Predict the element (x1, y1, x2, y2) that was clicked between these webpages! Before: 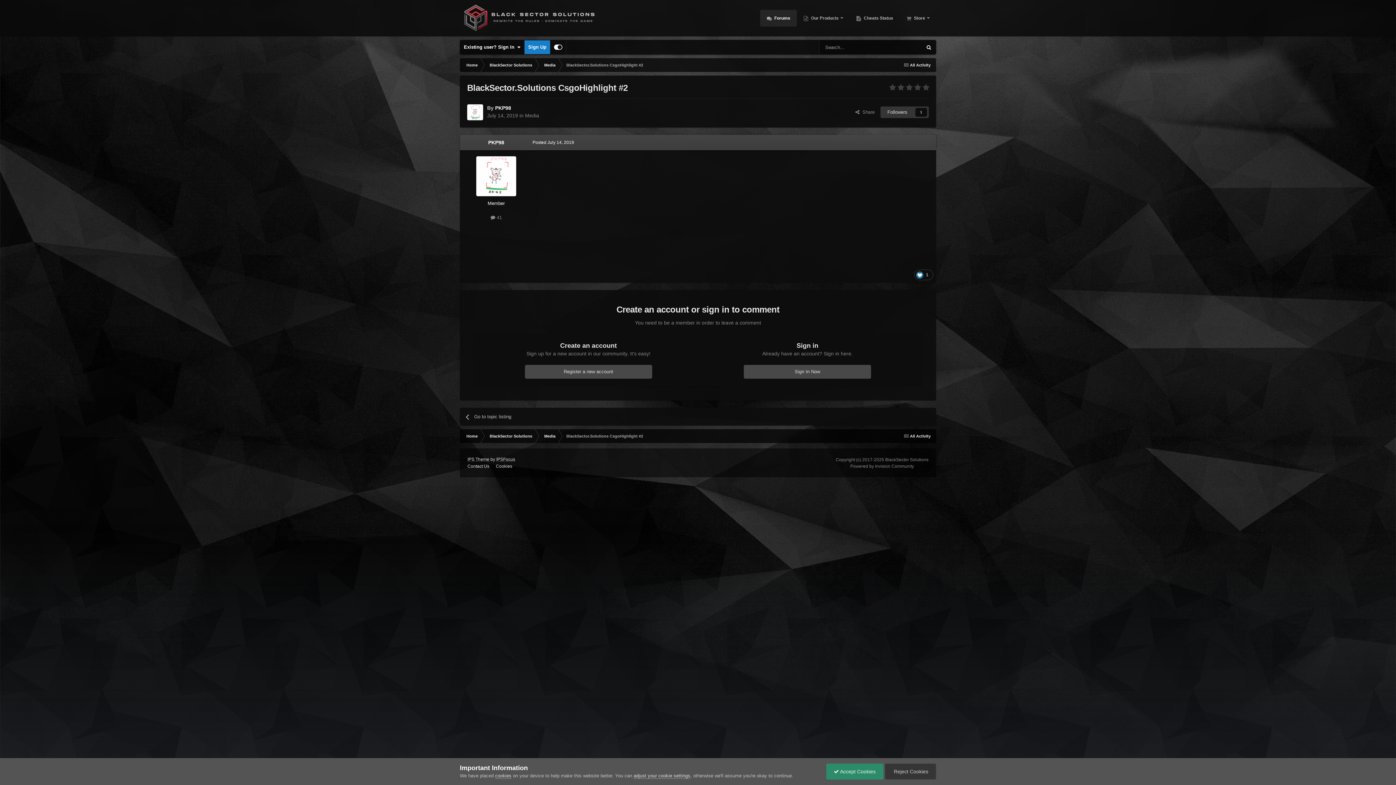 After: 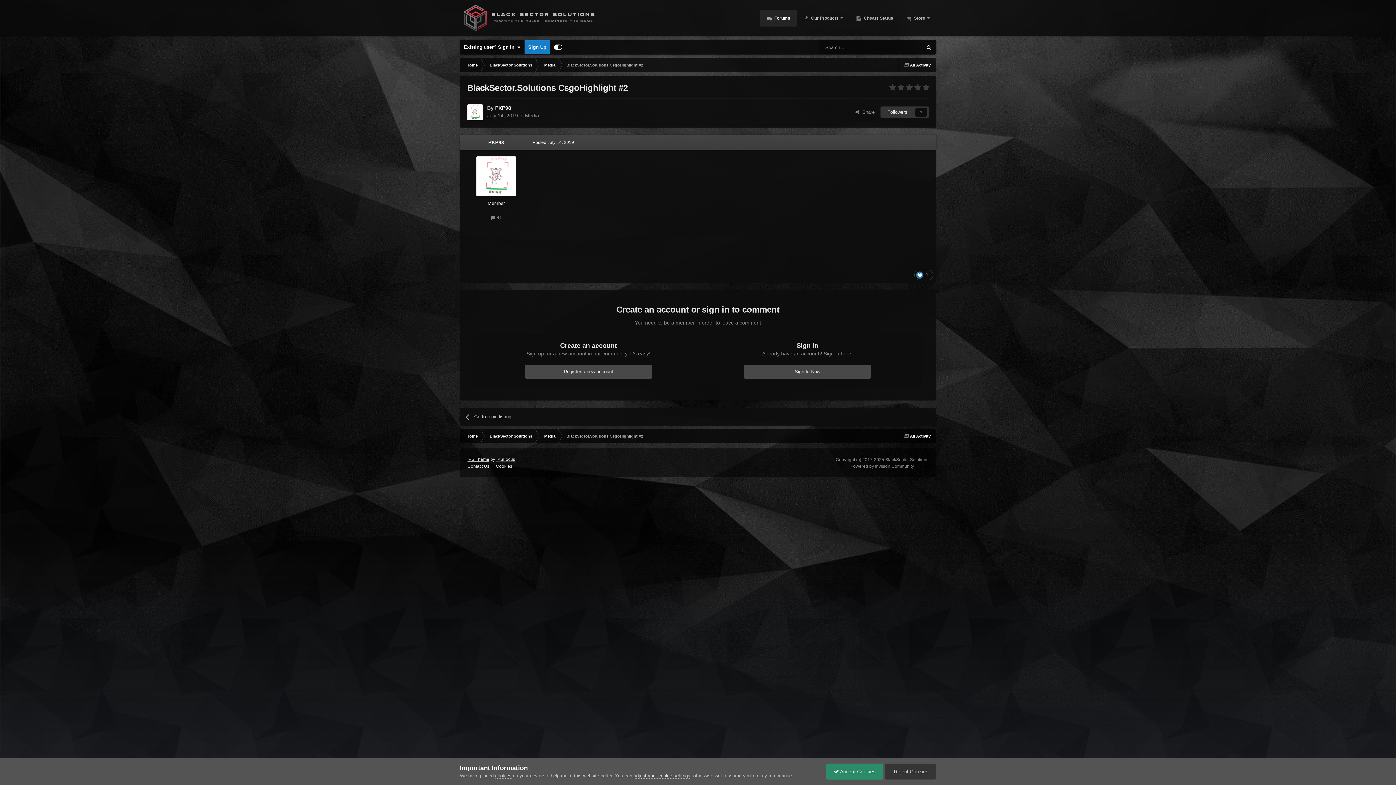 Action: label: IPS Theme bbox: (467, 457, 489, 462)